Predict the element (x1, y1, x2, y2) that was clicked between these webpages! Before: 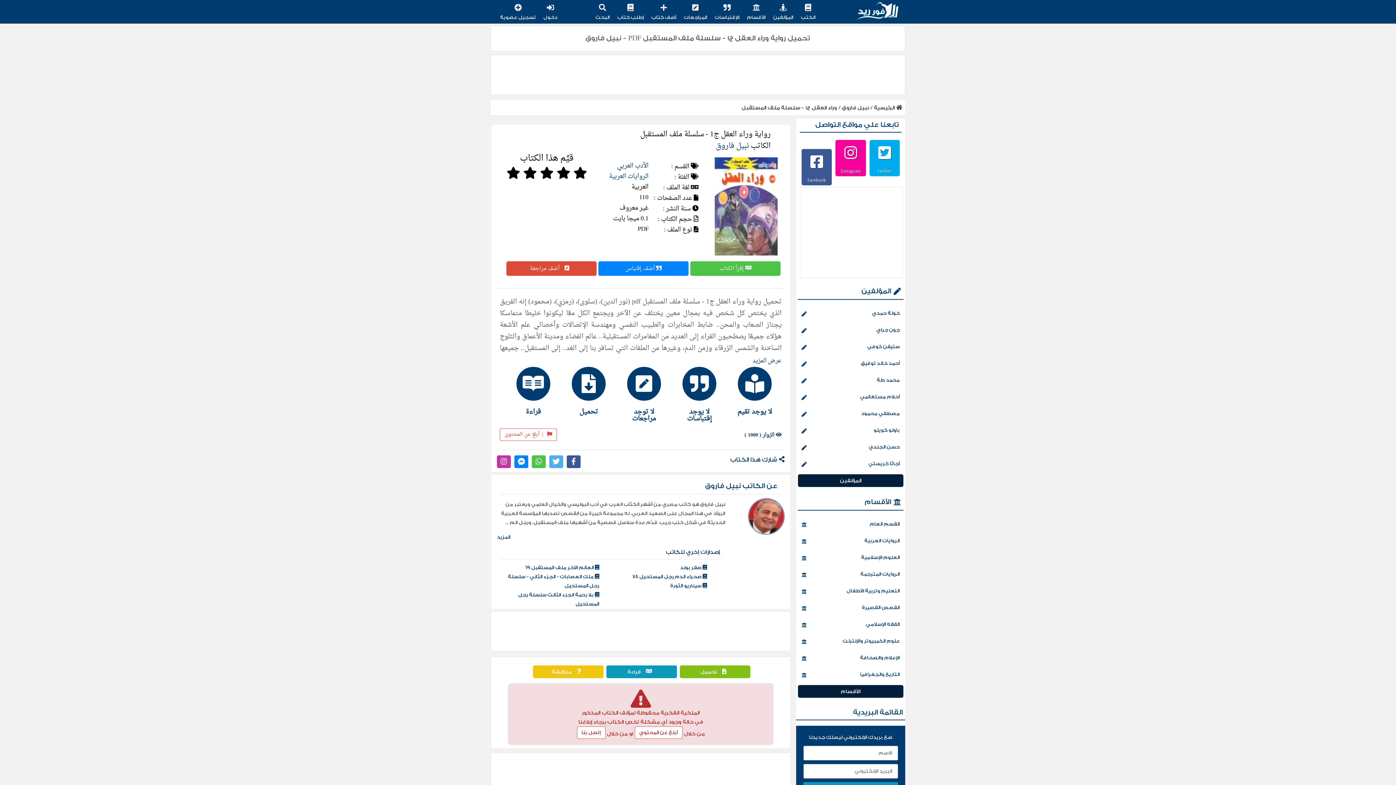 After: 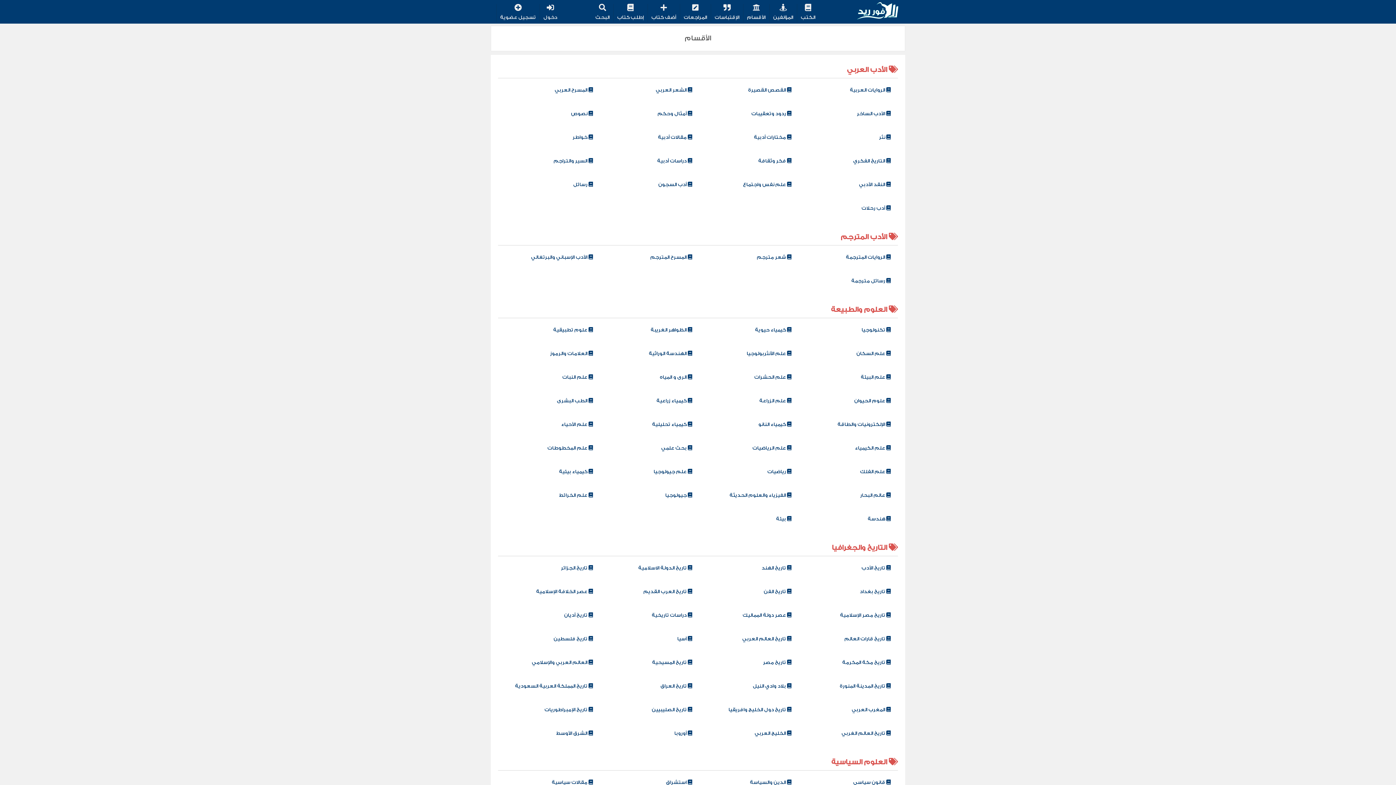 Action: label: الأقسام bbox: (800, 687, 901, 696)